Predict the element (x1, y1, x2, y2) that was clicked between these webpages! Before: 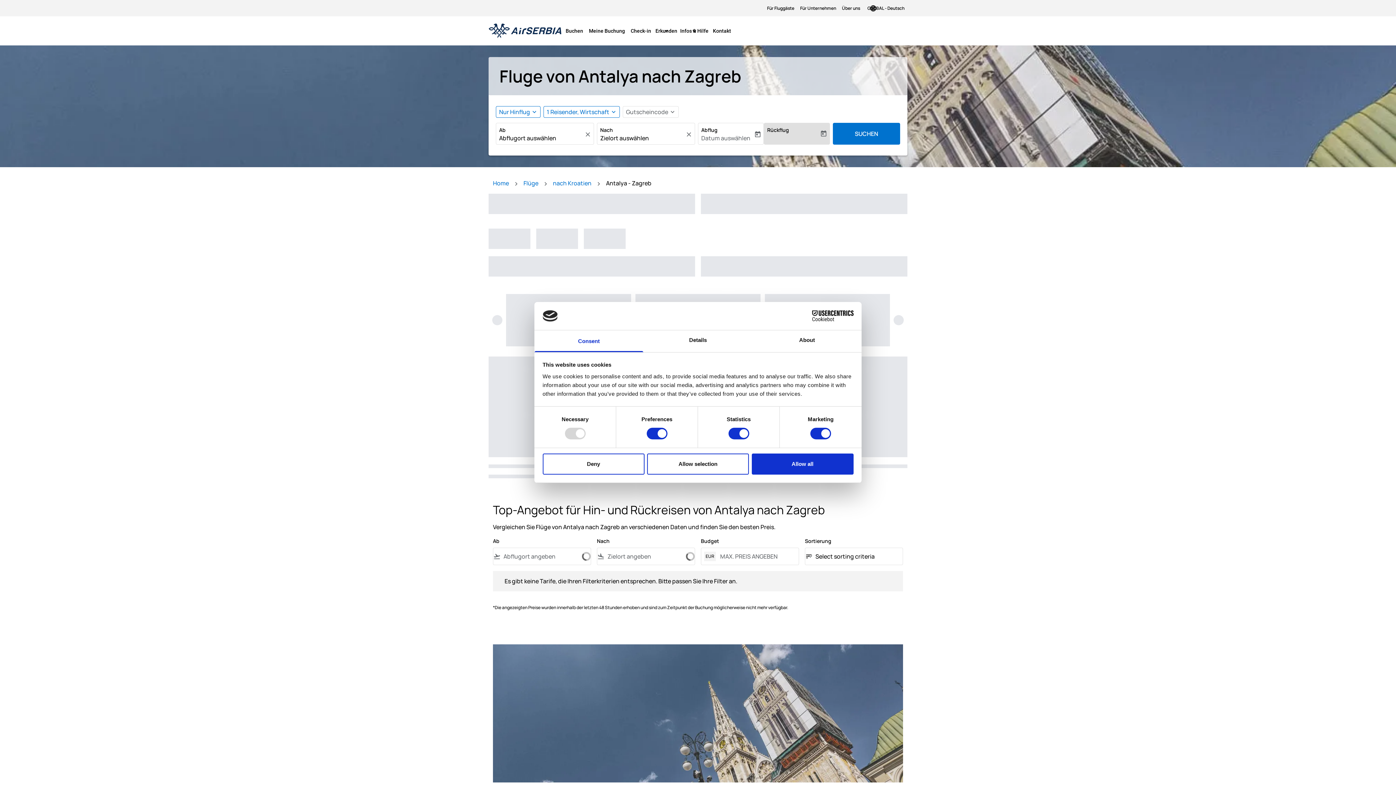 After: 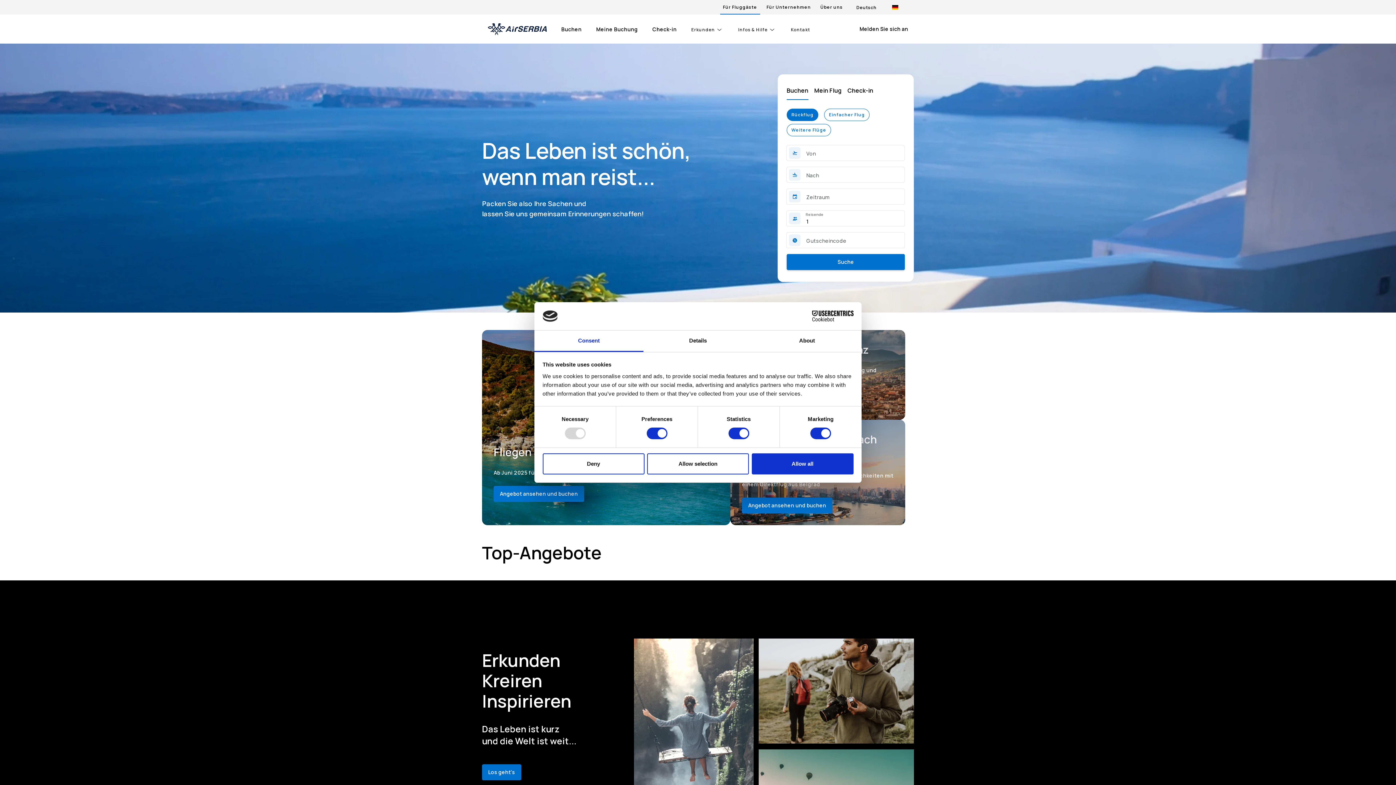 Action: bbox: (488, 23, 561, 38)